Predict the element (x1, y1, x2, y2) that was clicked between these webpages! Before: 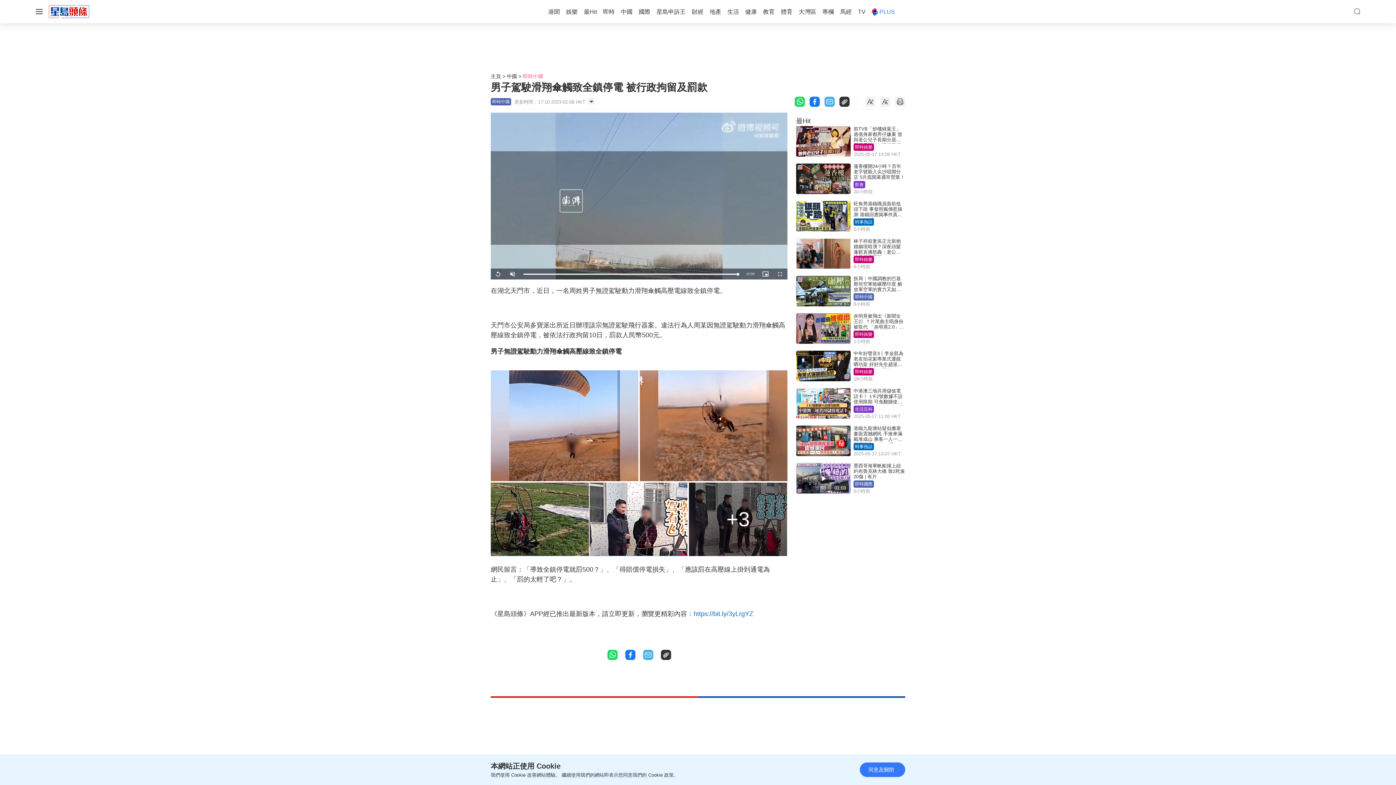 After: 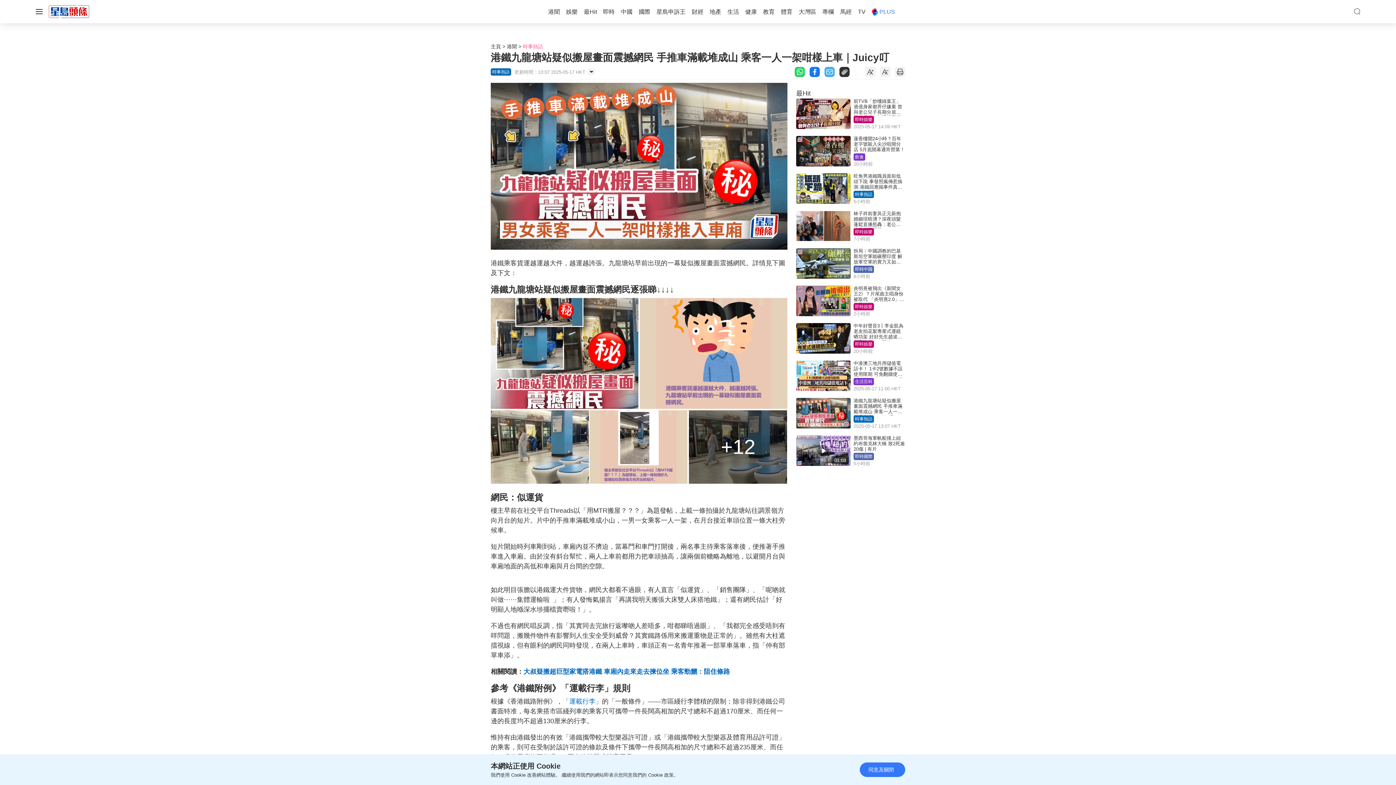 Action: bbox: (853, 428, 905, 445) label: 港鐵九龍塘站疑似搬屋畫面震撼網民 手推車滿載堆成山 乘客一人一架咁樣上車｜Juicy叮